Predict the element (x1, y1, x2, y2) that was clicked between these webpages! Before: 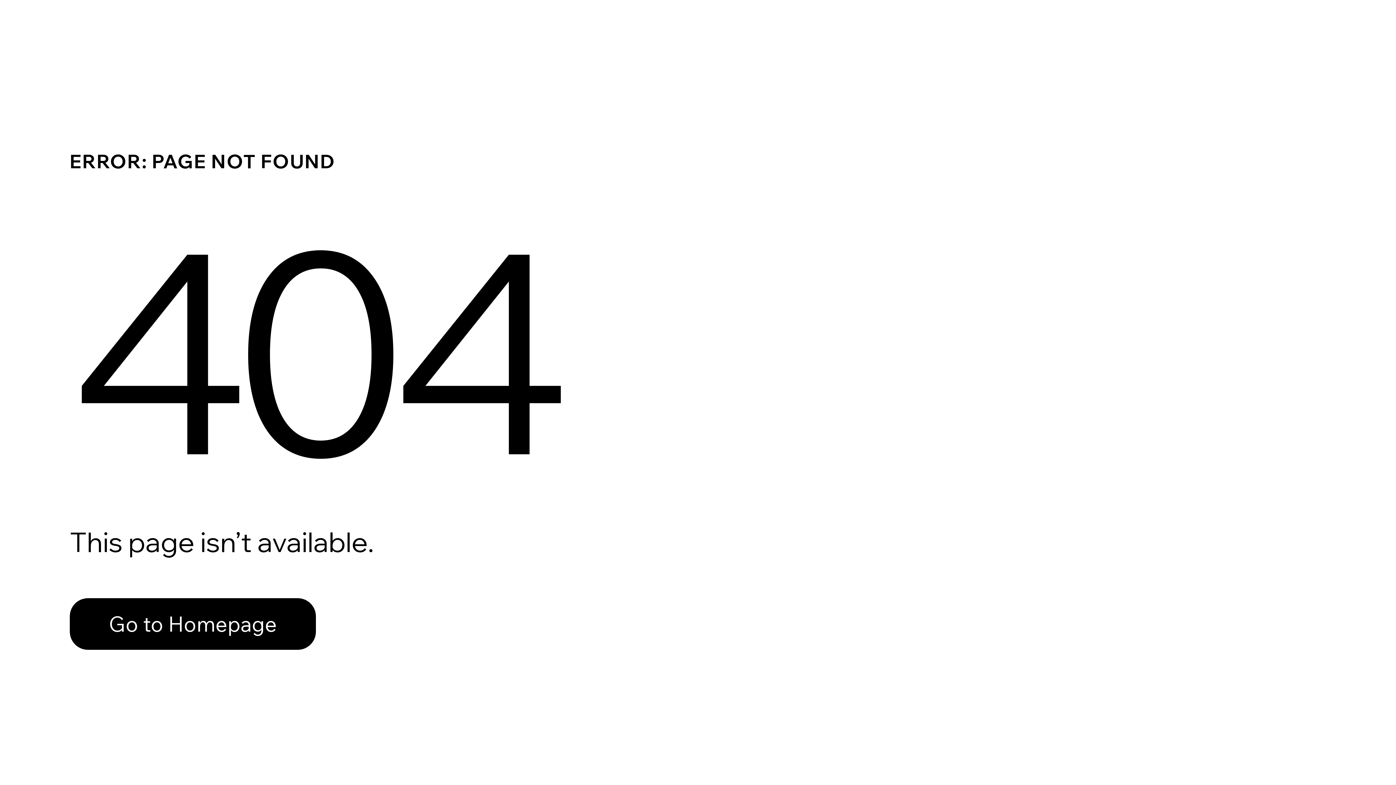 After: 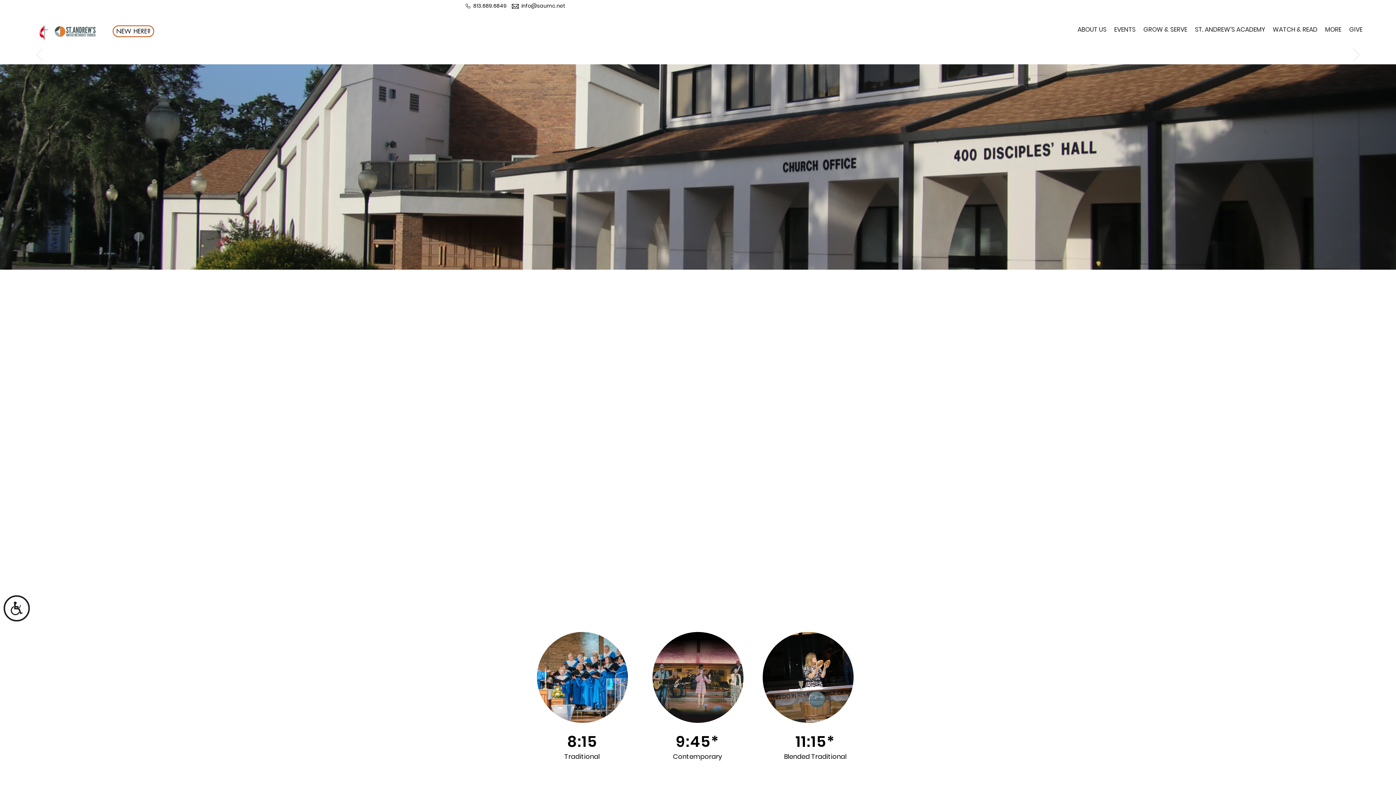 Action: bbox: (69, 598, 316, 650) label: Go to Homepage